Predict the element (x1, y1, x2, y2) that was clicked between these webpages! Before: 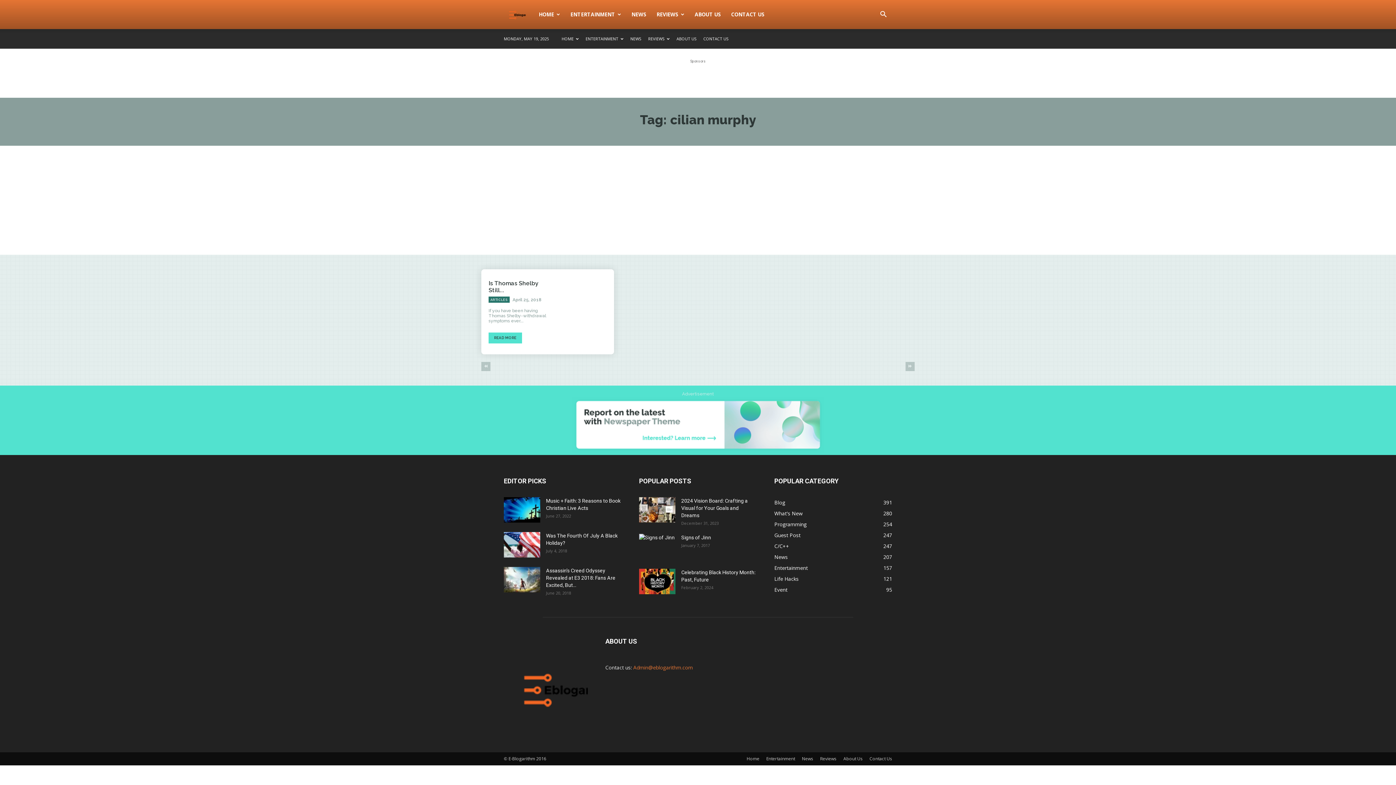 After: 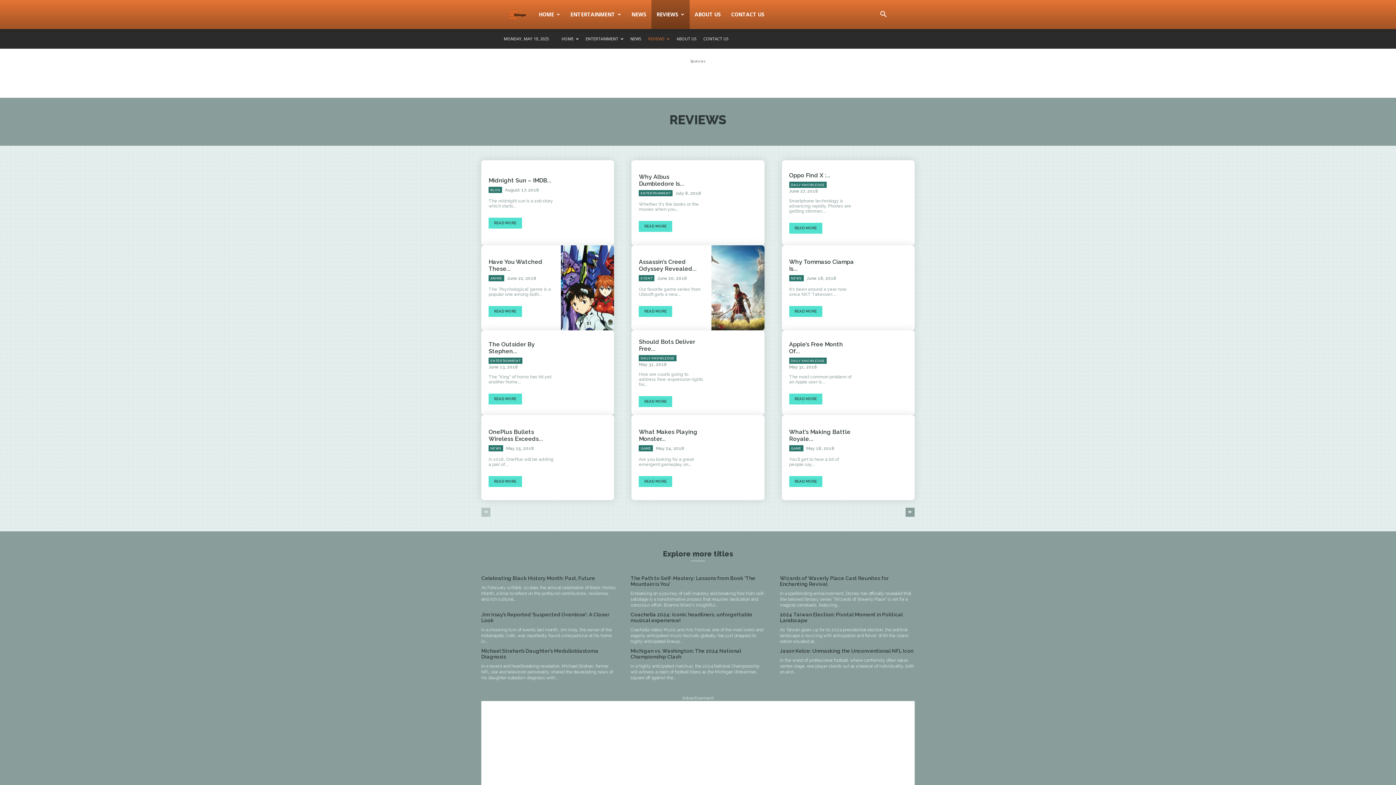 Action: label: Reviews bbox: (820, 755, 836, 762)